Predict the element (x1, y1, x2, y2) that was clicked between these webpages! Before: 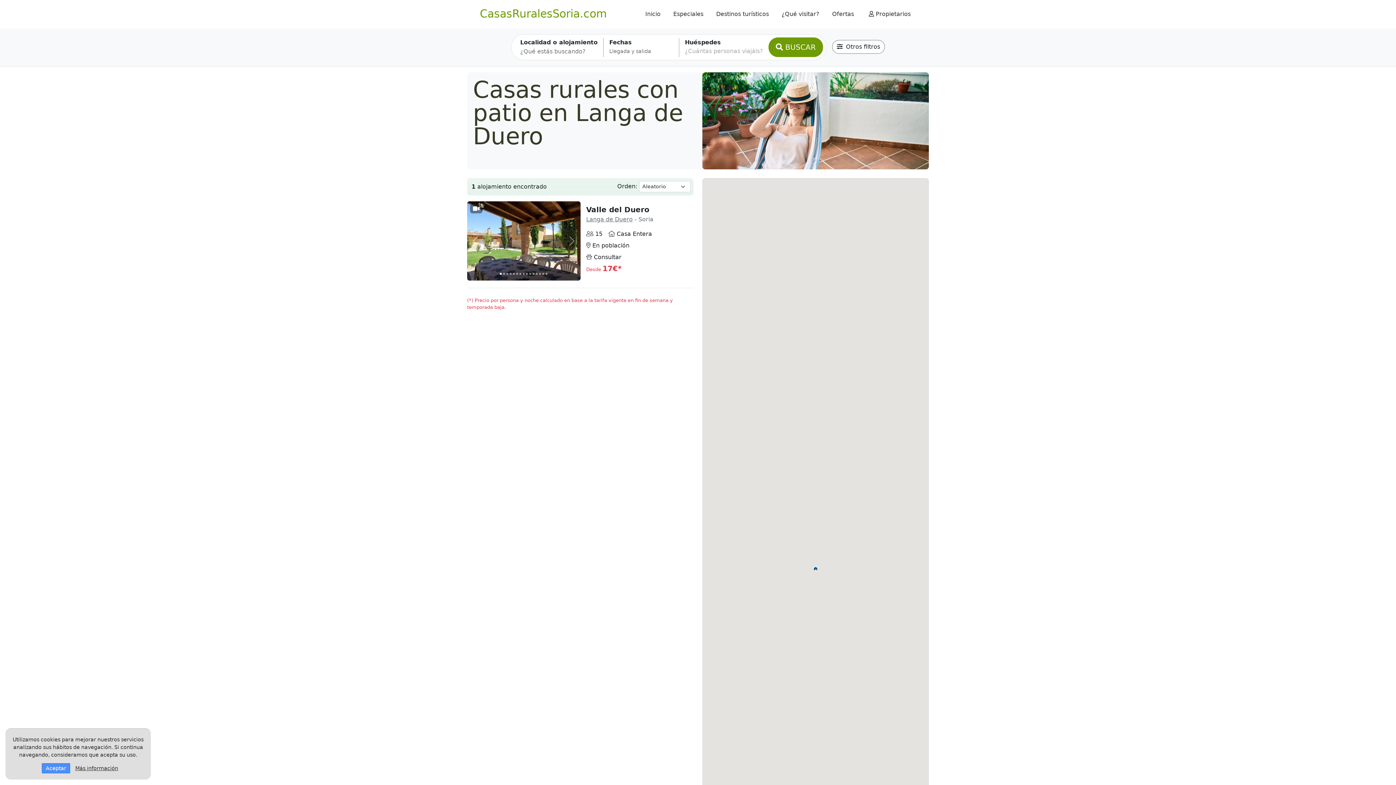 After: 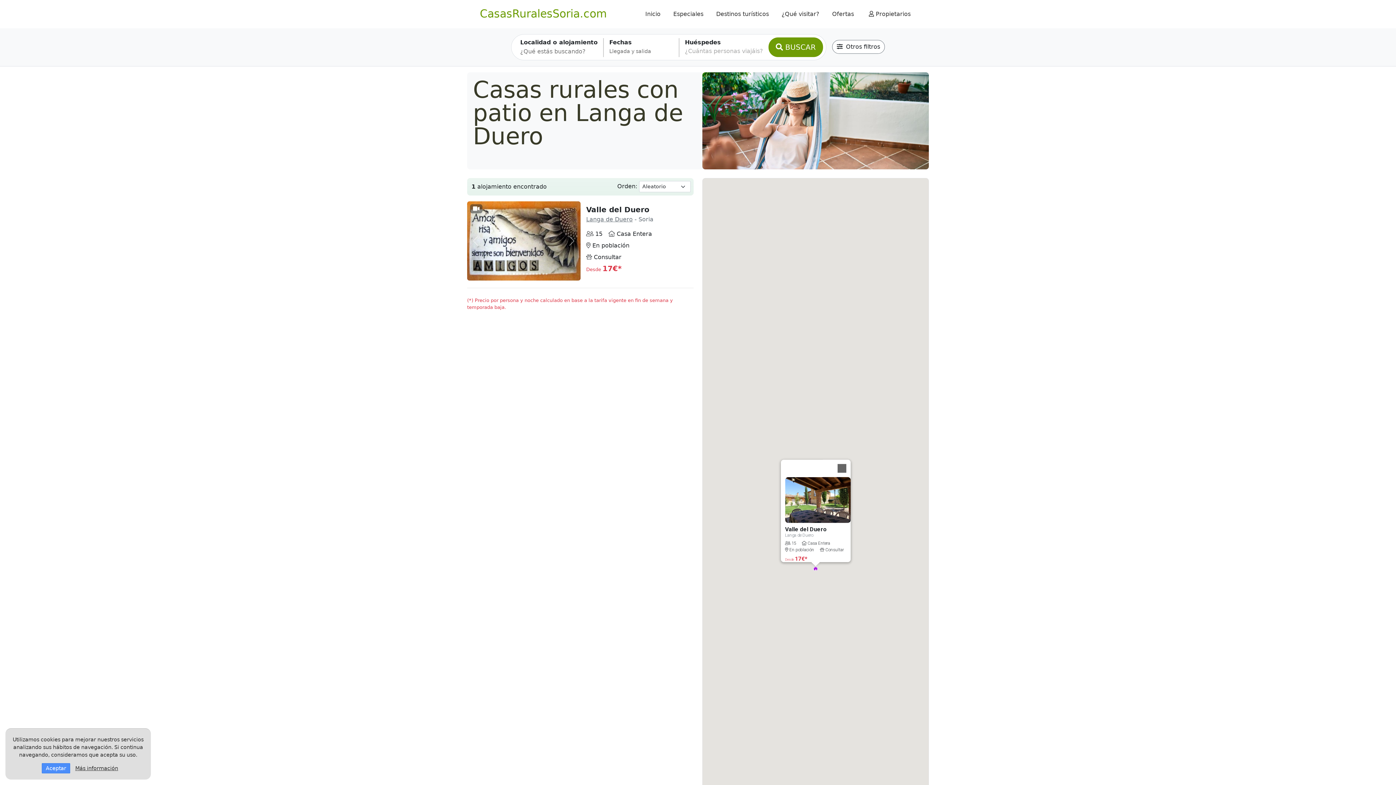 Action: bbox: (513, 273, 515, 275) label: Foto 5